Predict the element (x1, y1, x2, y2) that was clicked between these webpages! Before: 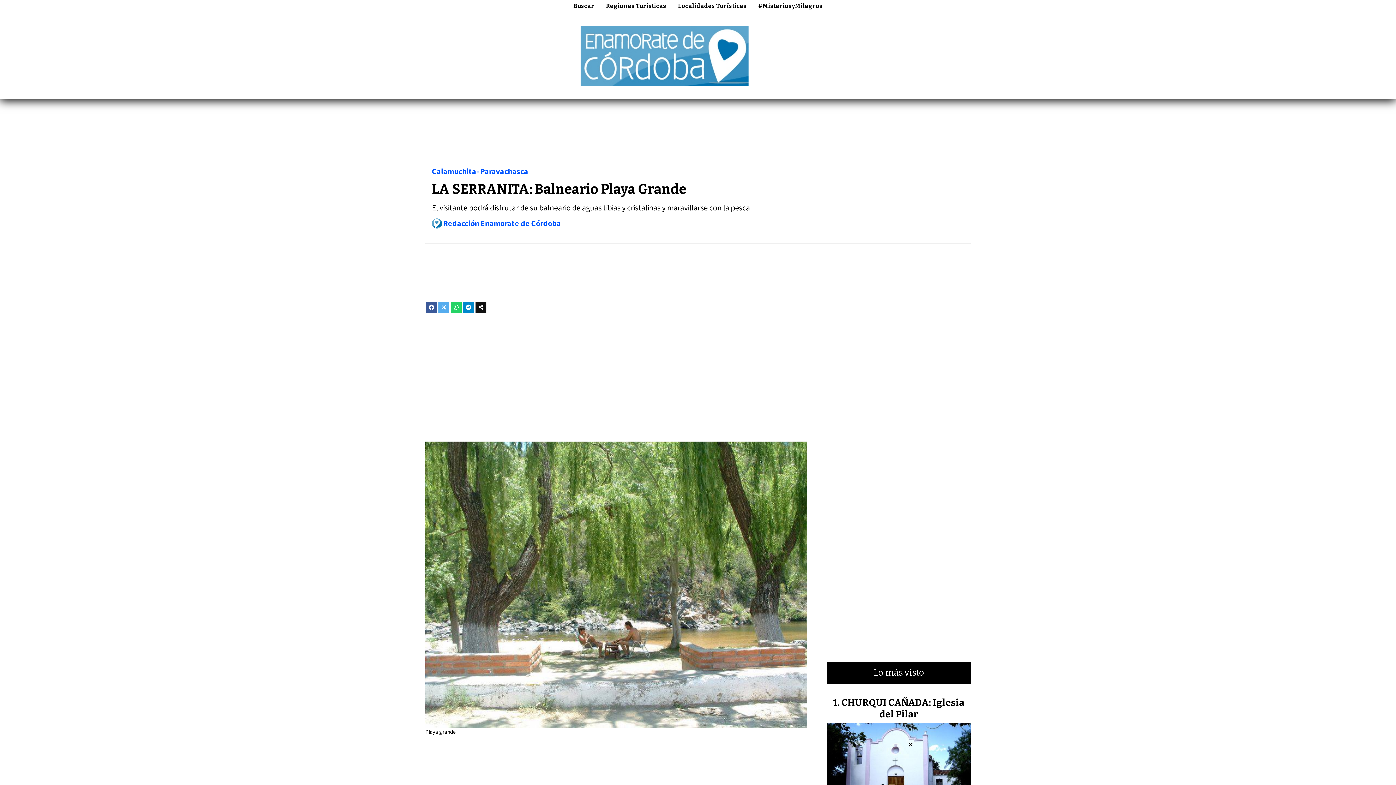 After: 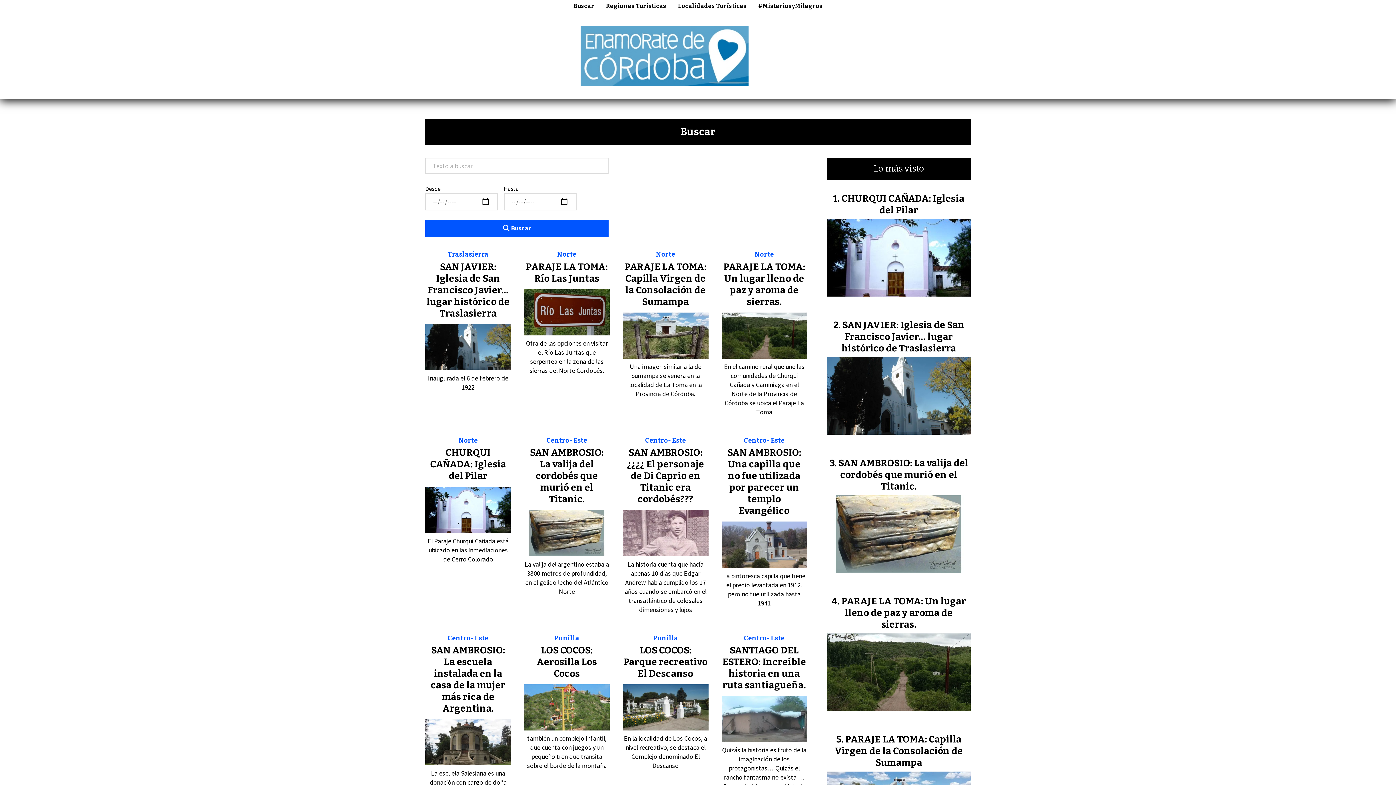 Action: label: Buscar bbox: (569, 0, 598, 13)